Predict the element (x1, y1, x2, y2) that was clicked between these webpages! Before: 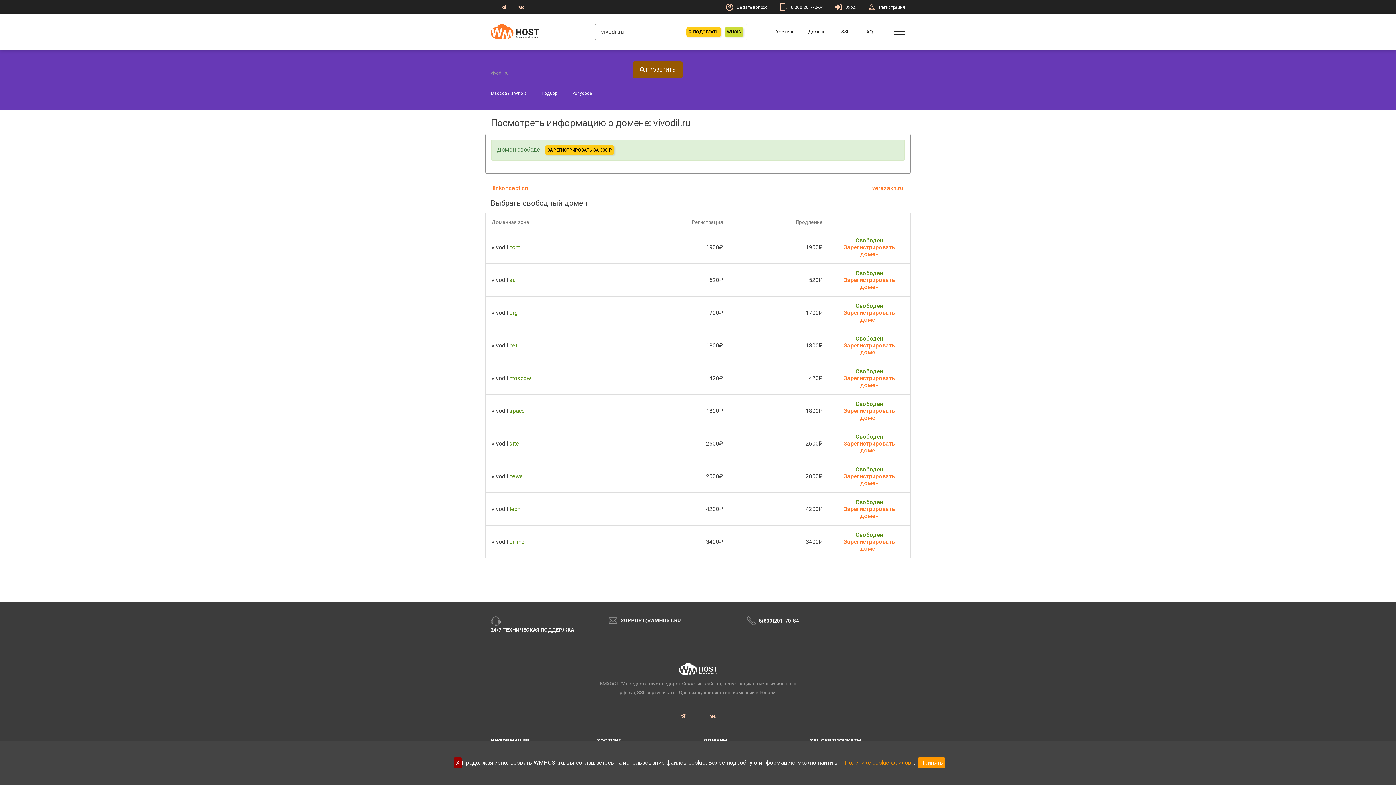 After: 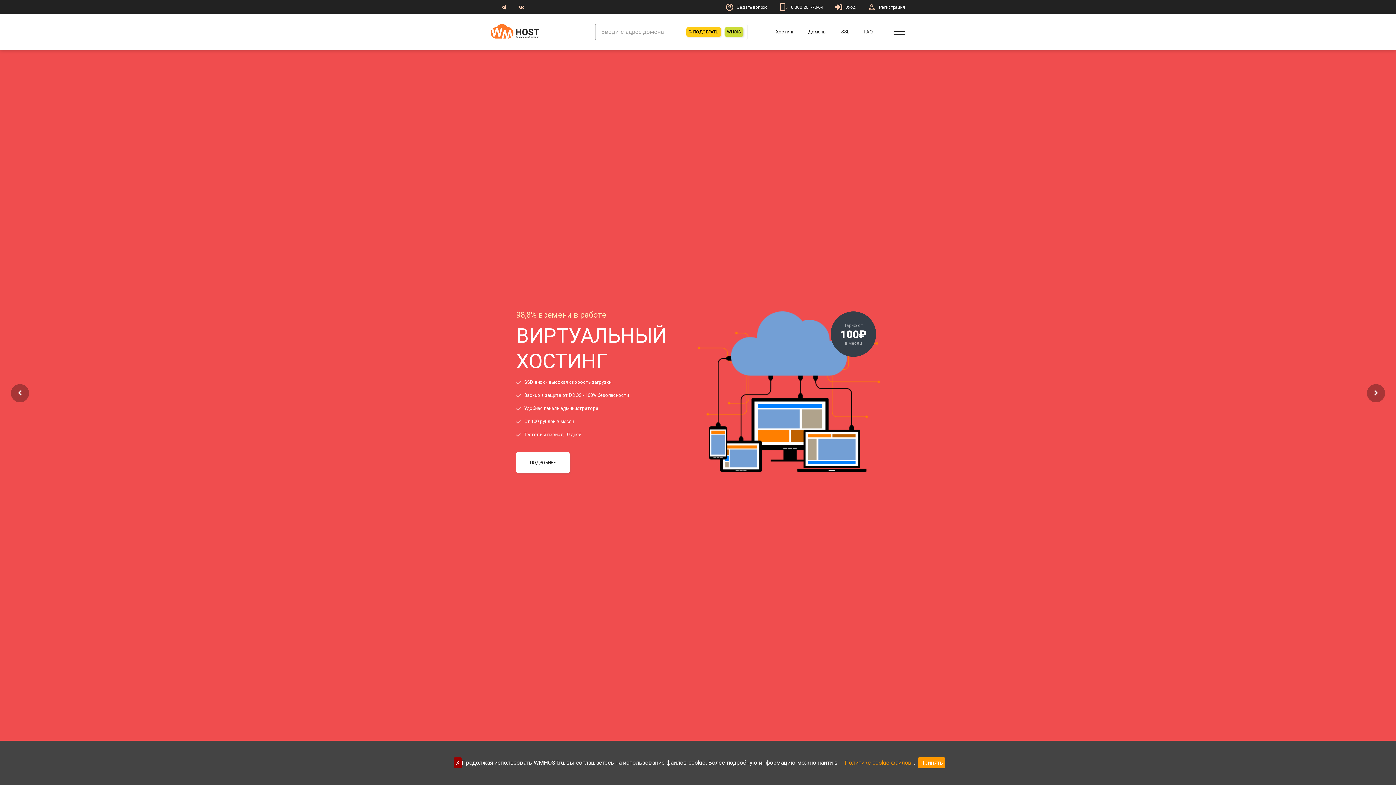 Action: bbox: (678, 673, 717, 679)